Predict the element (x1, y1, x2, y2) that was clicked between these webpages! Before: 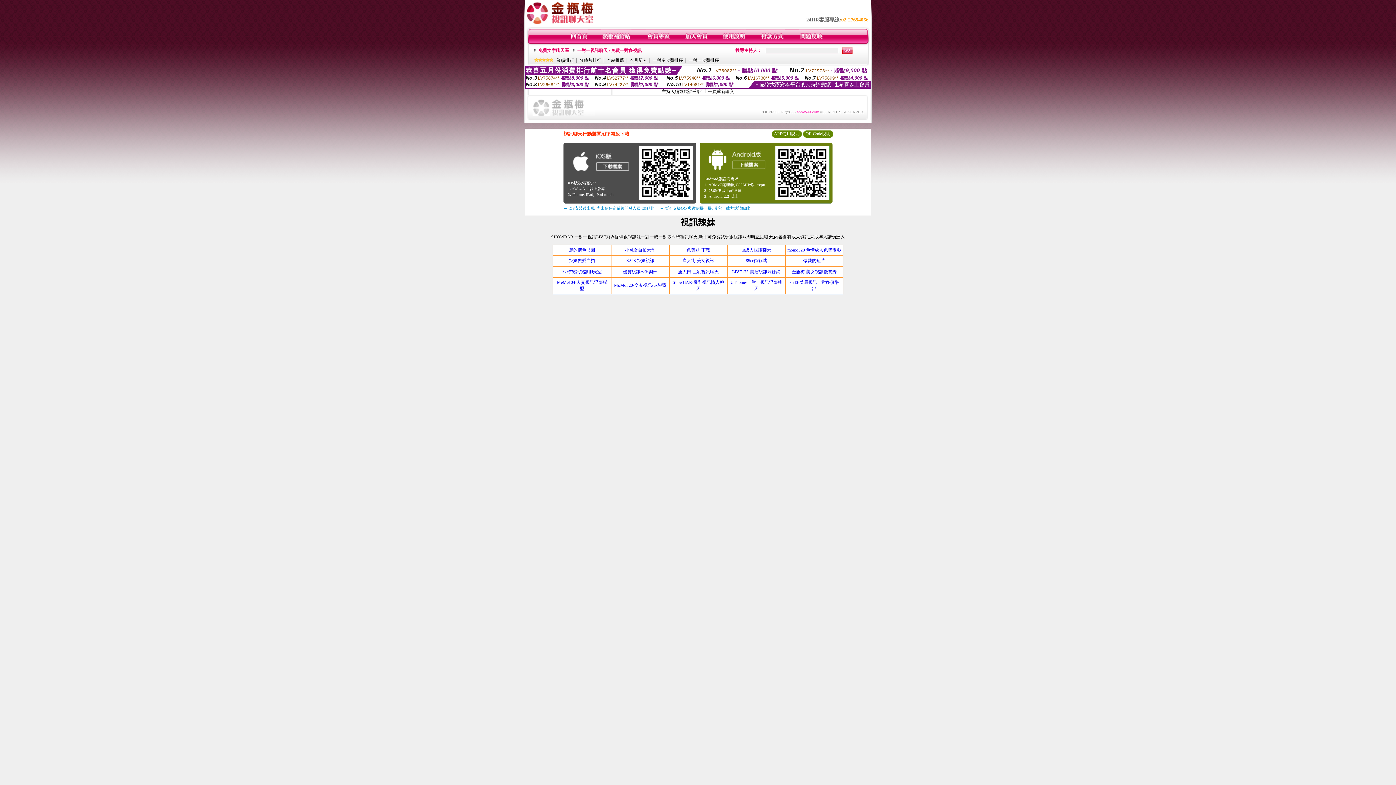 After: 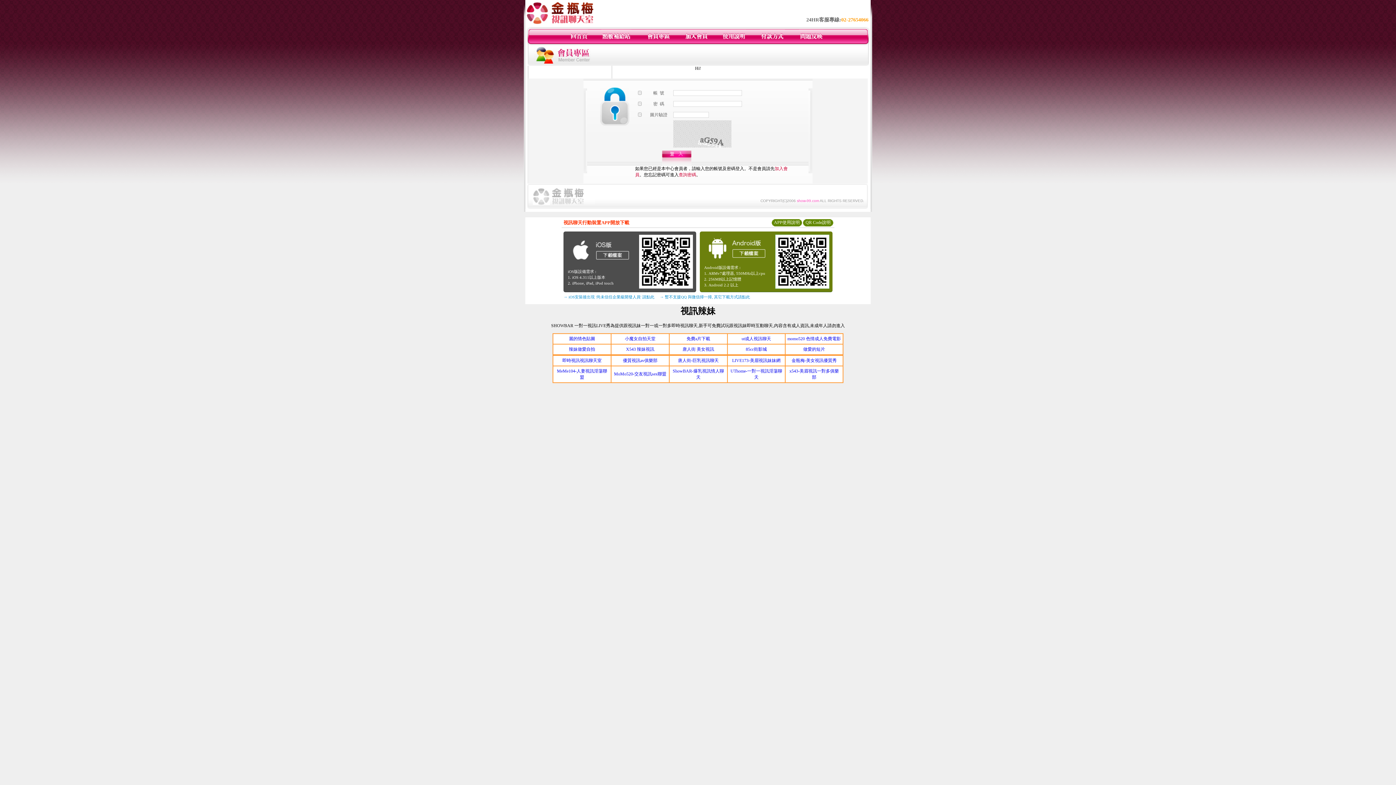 Action: bbox: (799, 40, 824, 45)